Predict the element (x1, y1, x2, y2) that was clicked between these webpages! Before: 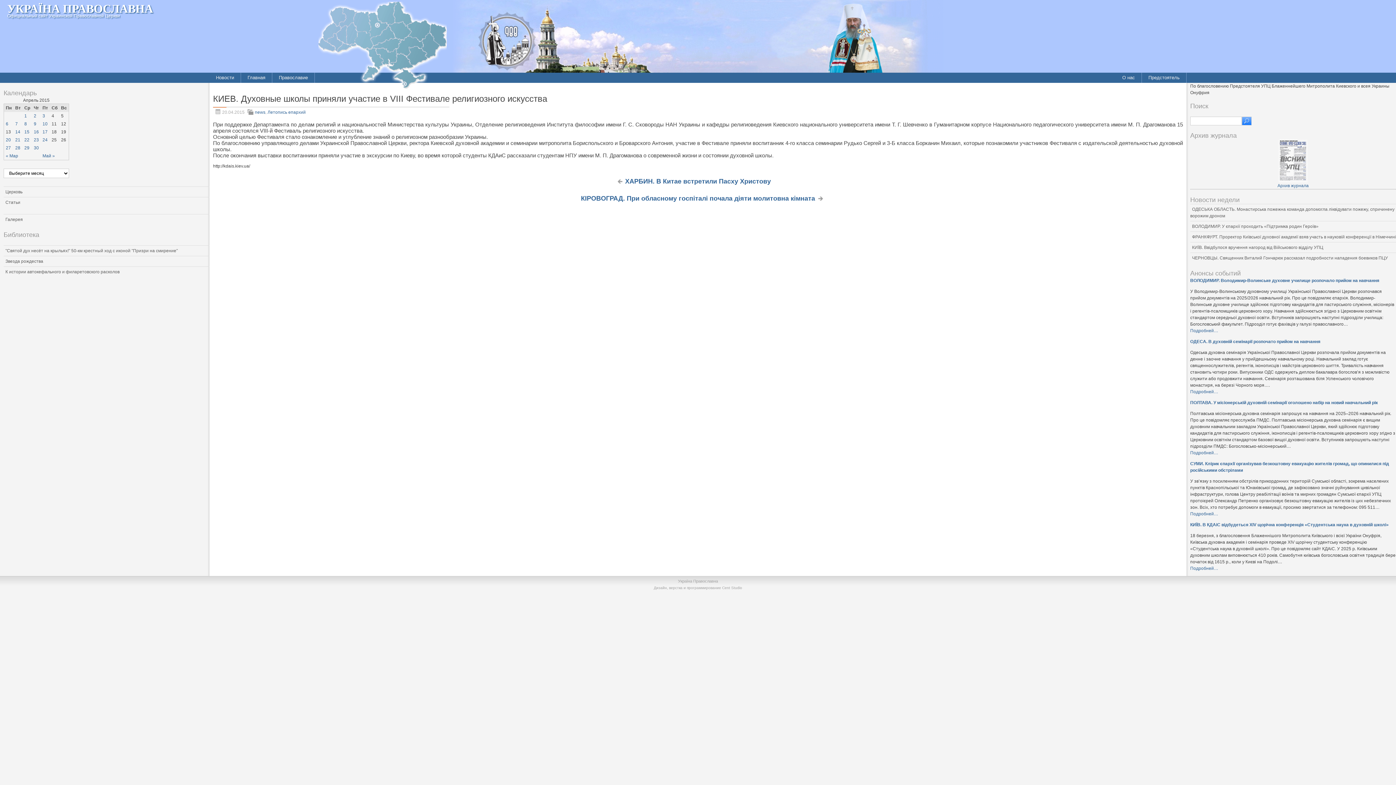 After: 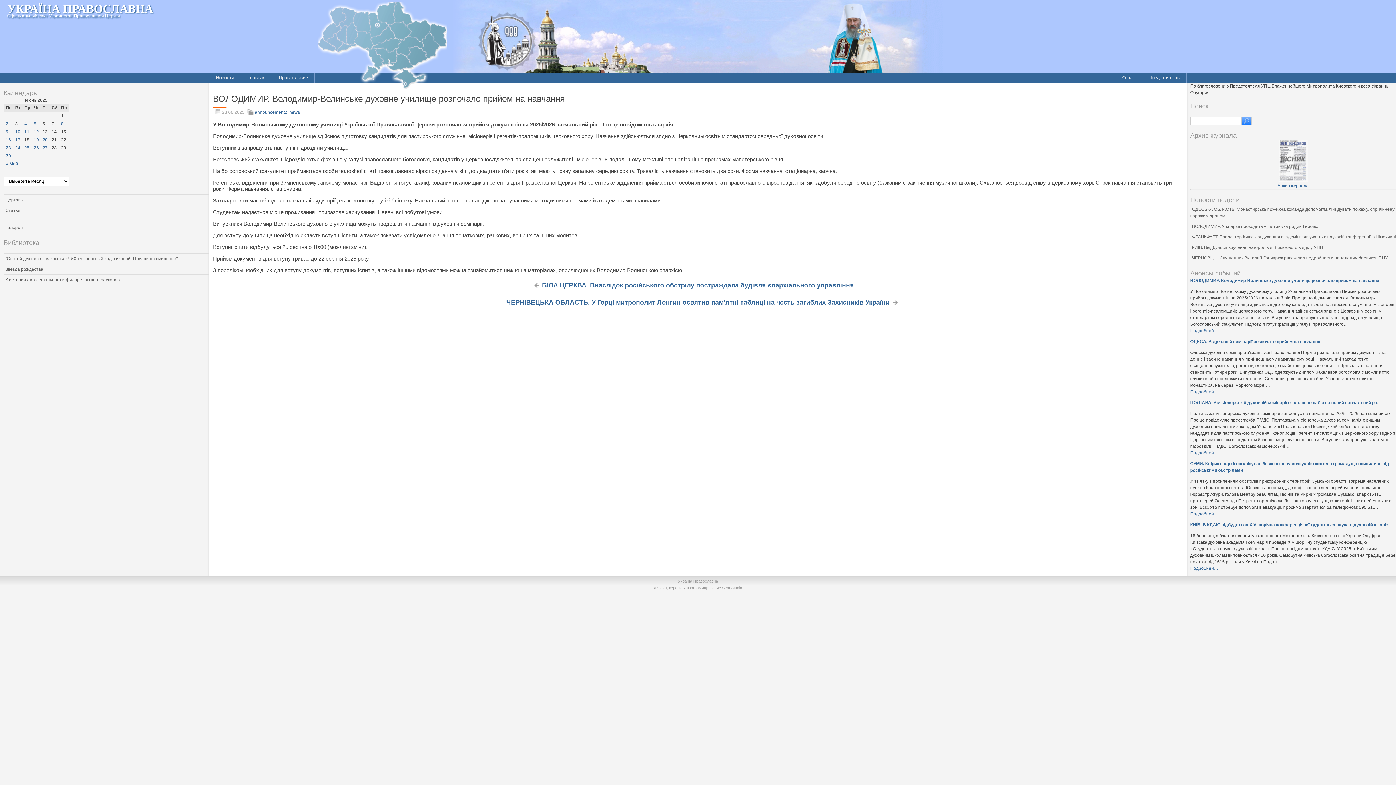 Action: bbox: (1190, 328, 1218, 333) label: Подробней…